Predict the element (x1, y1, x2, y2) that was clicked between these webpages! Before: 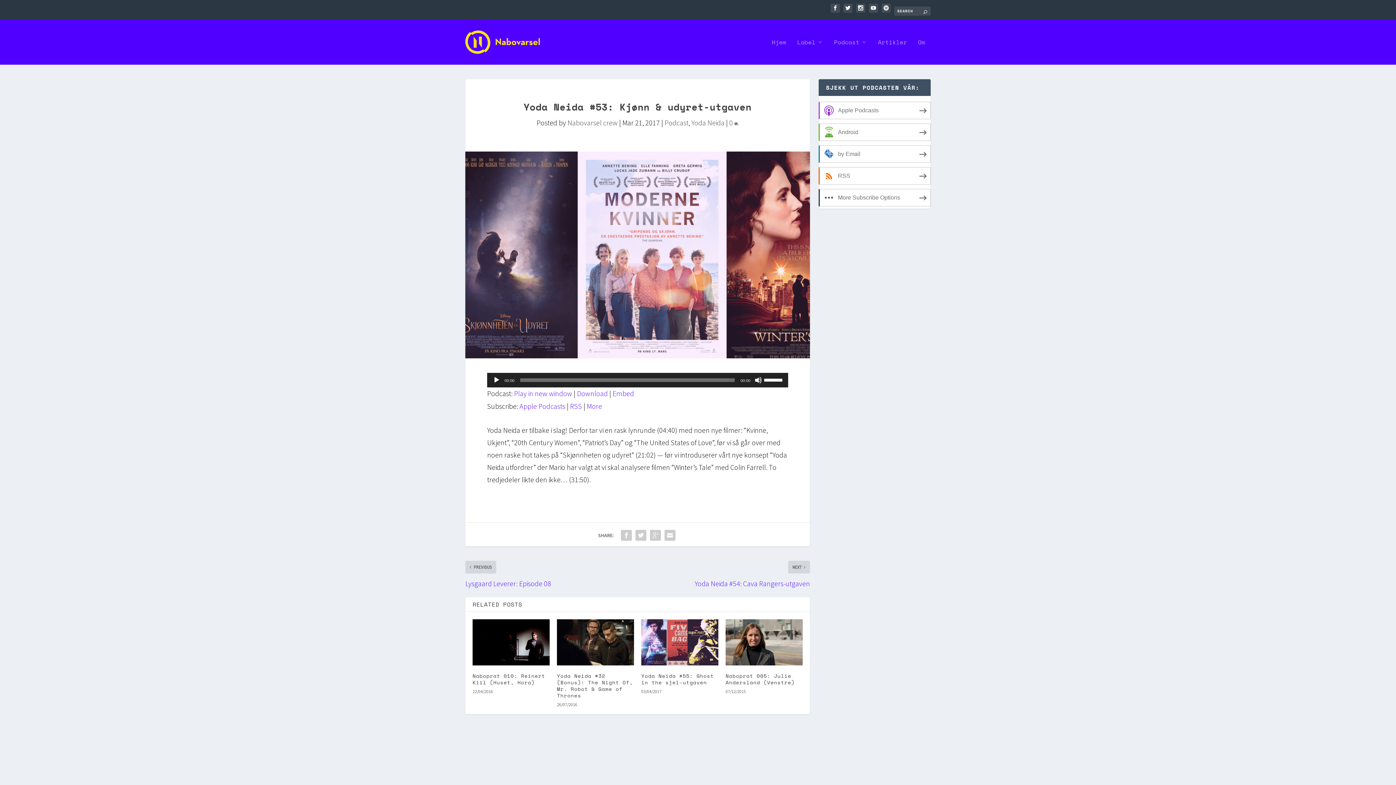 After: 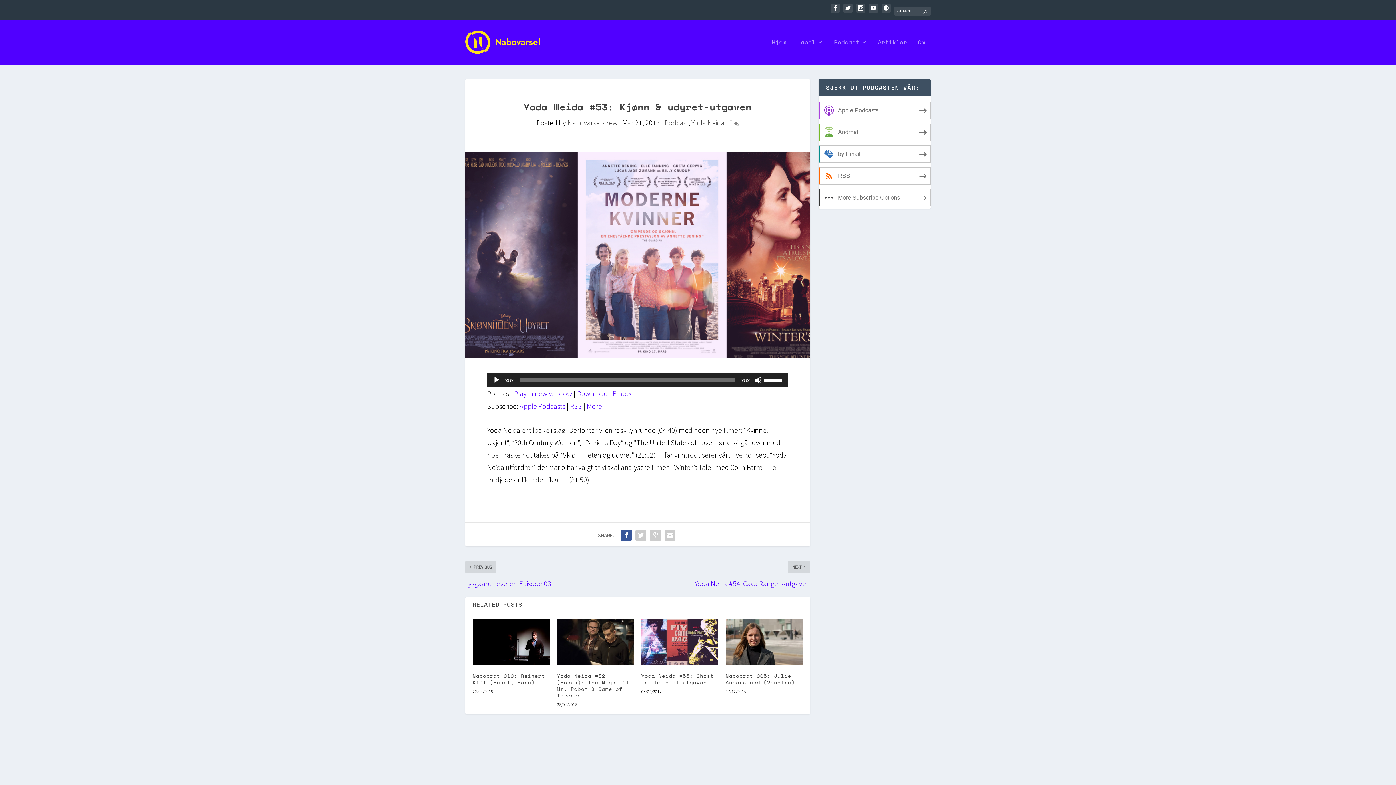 Action: bbox: (619, 528, 633, 542)